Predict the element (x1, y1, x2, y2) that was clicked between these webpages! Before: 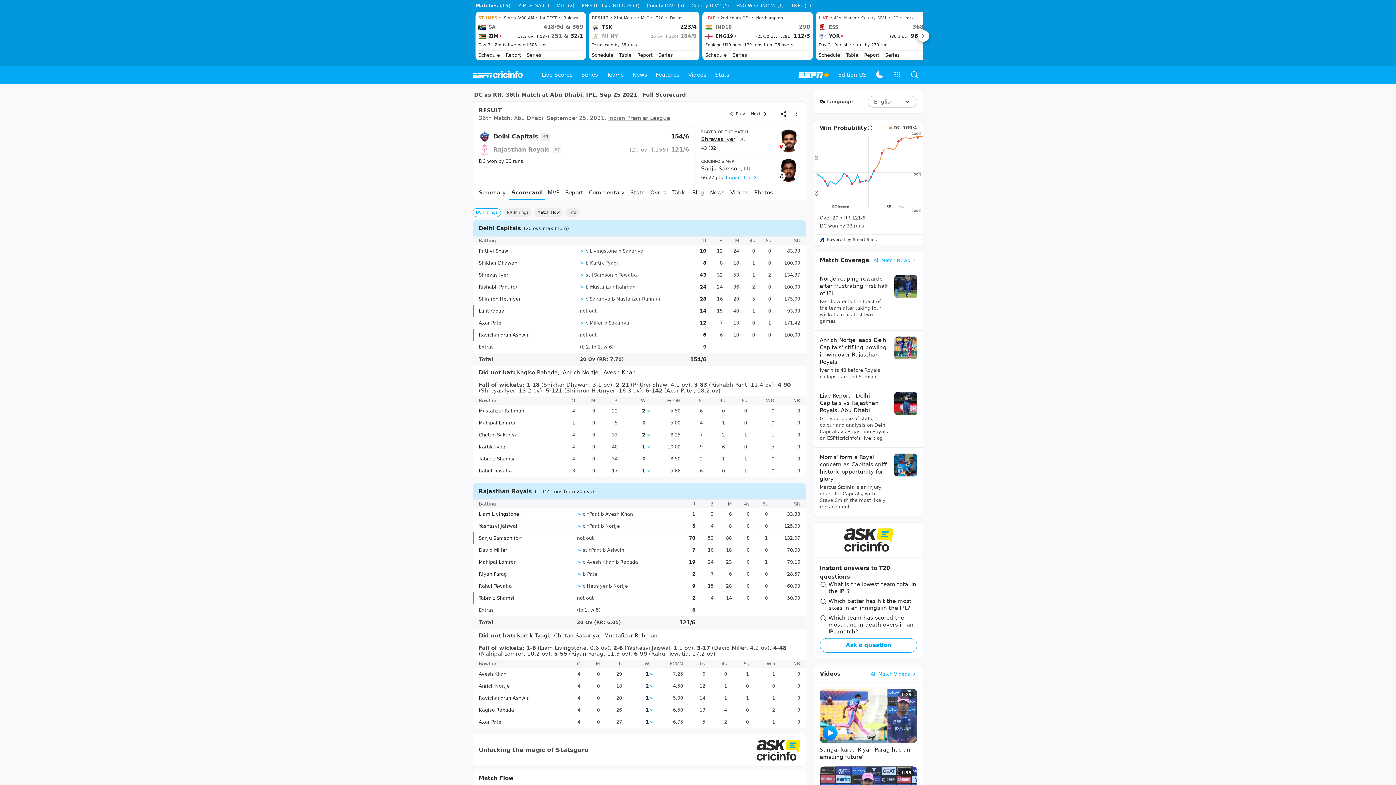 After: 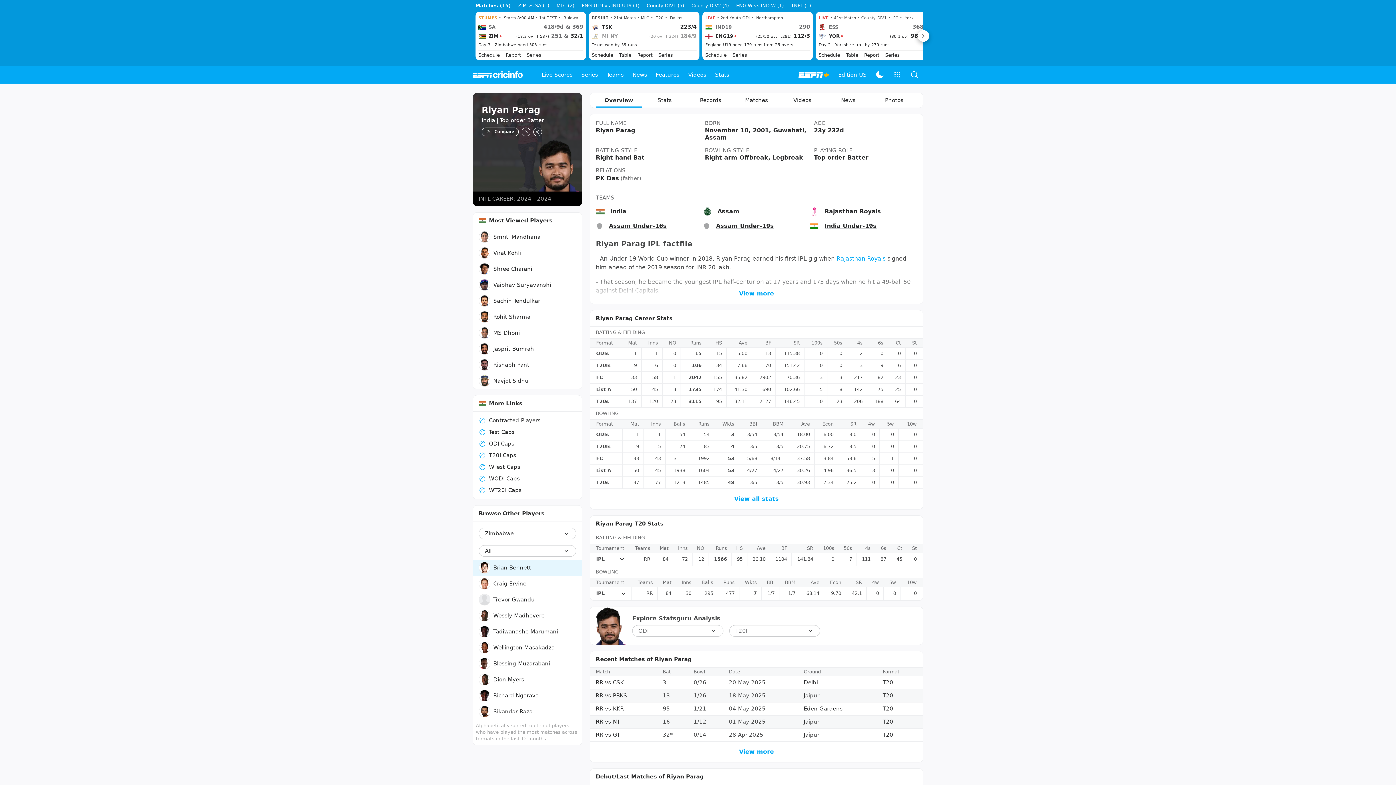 Action: bbox: (478, 604, 508, 610) label: Riyan Parag 